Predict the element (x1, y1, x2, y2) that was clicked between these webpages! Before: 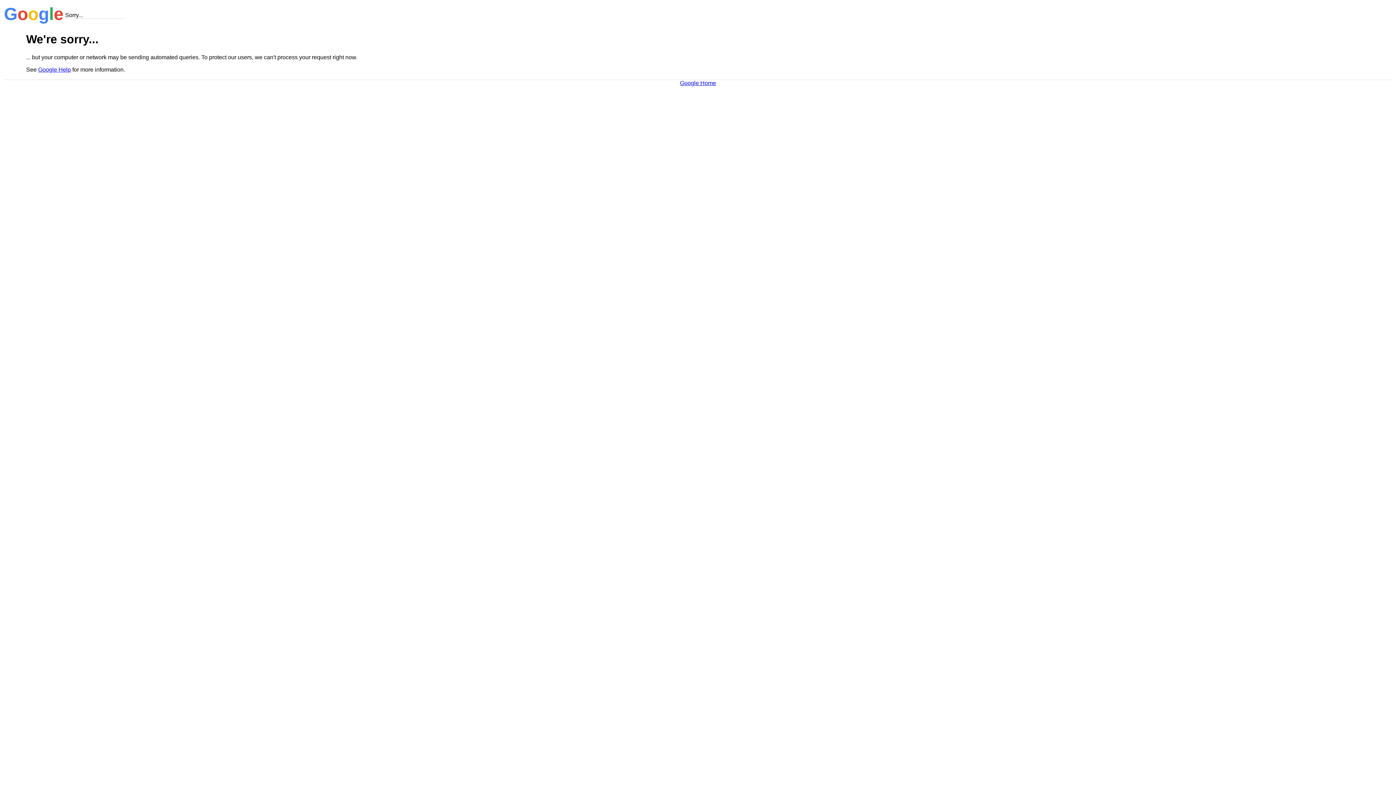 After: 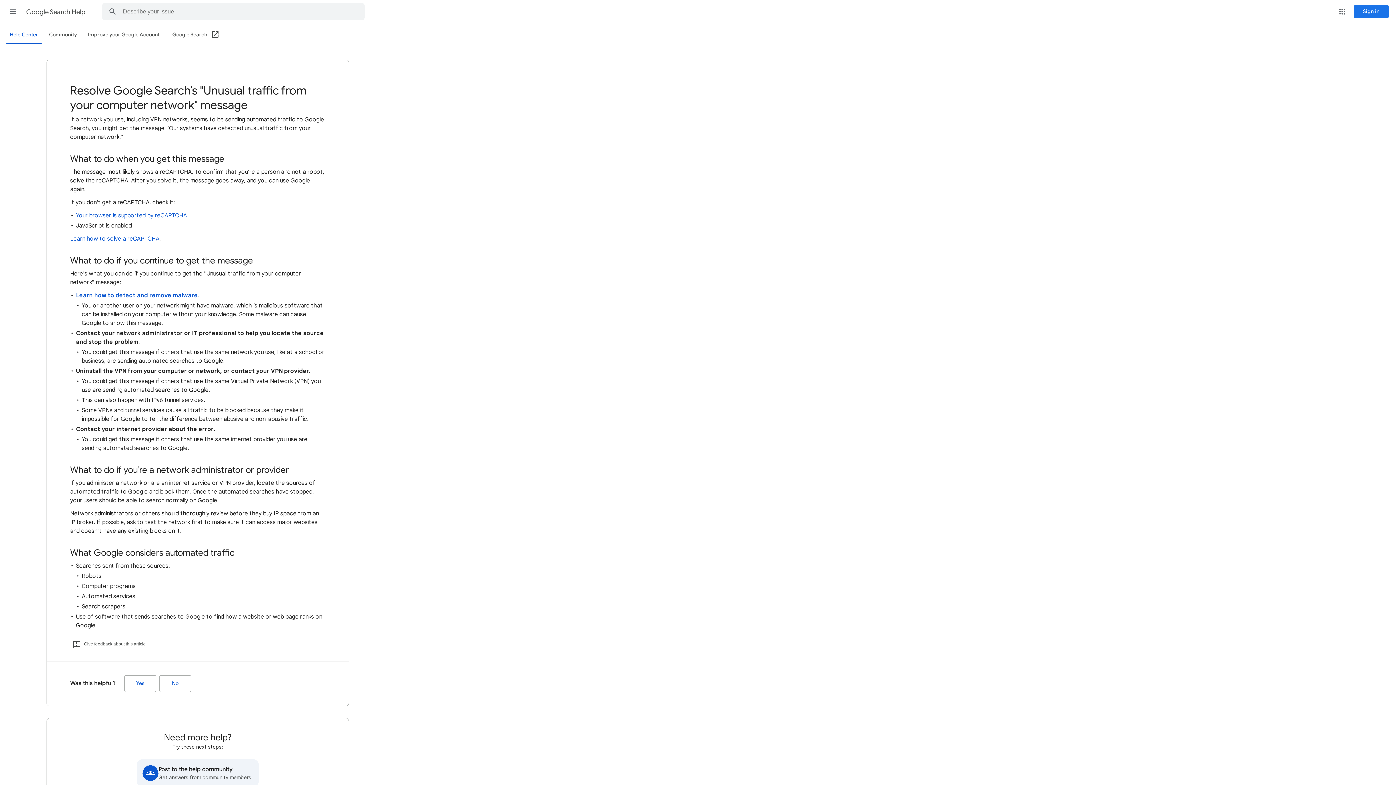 Action: label: Google Help bbox: (38, 66, 70, 72)